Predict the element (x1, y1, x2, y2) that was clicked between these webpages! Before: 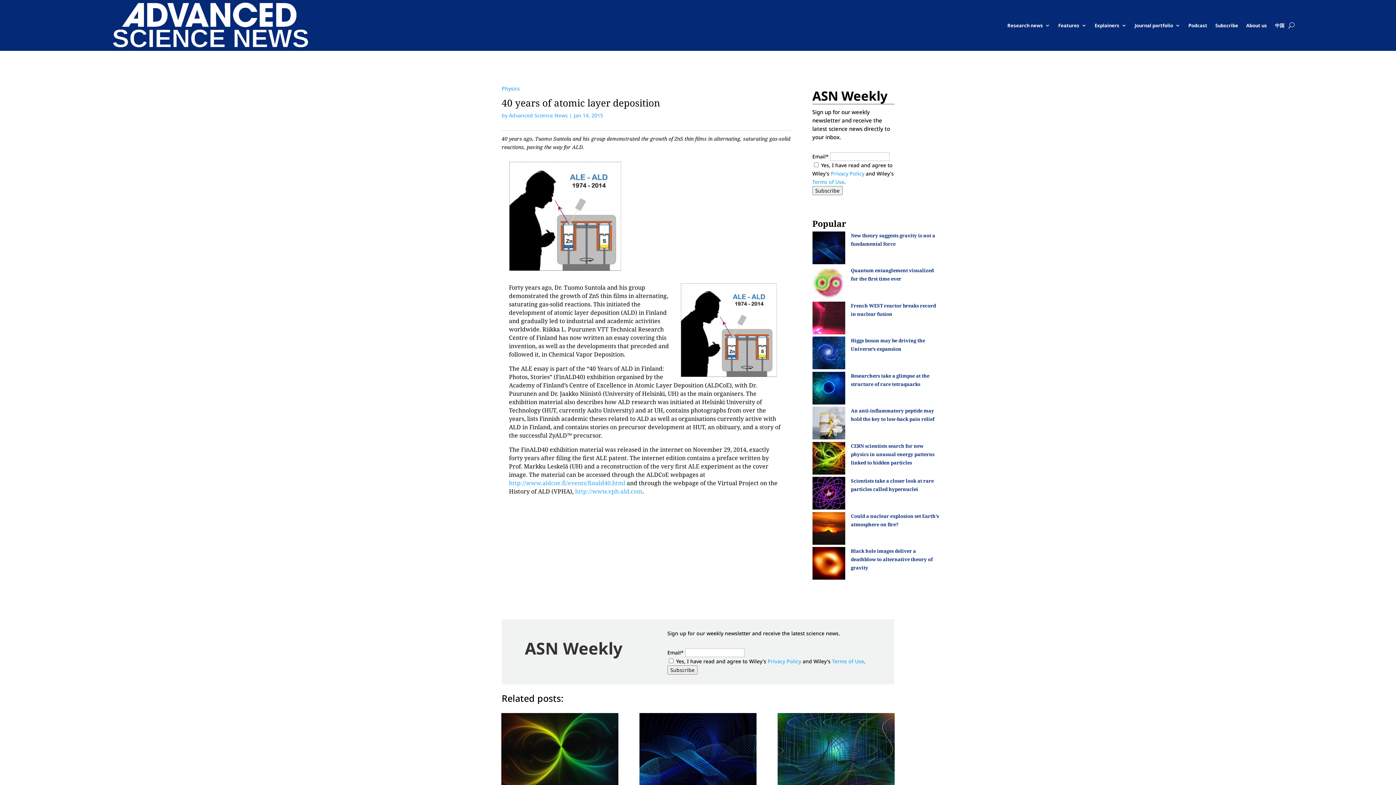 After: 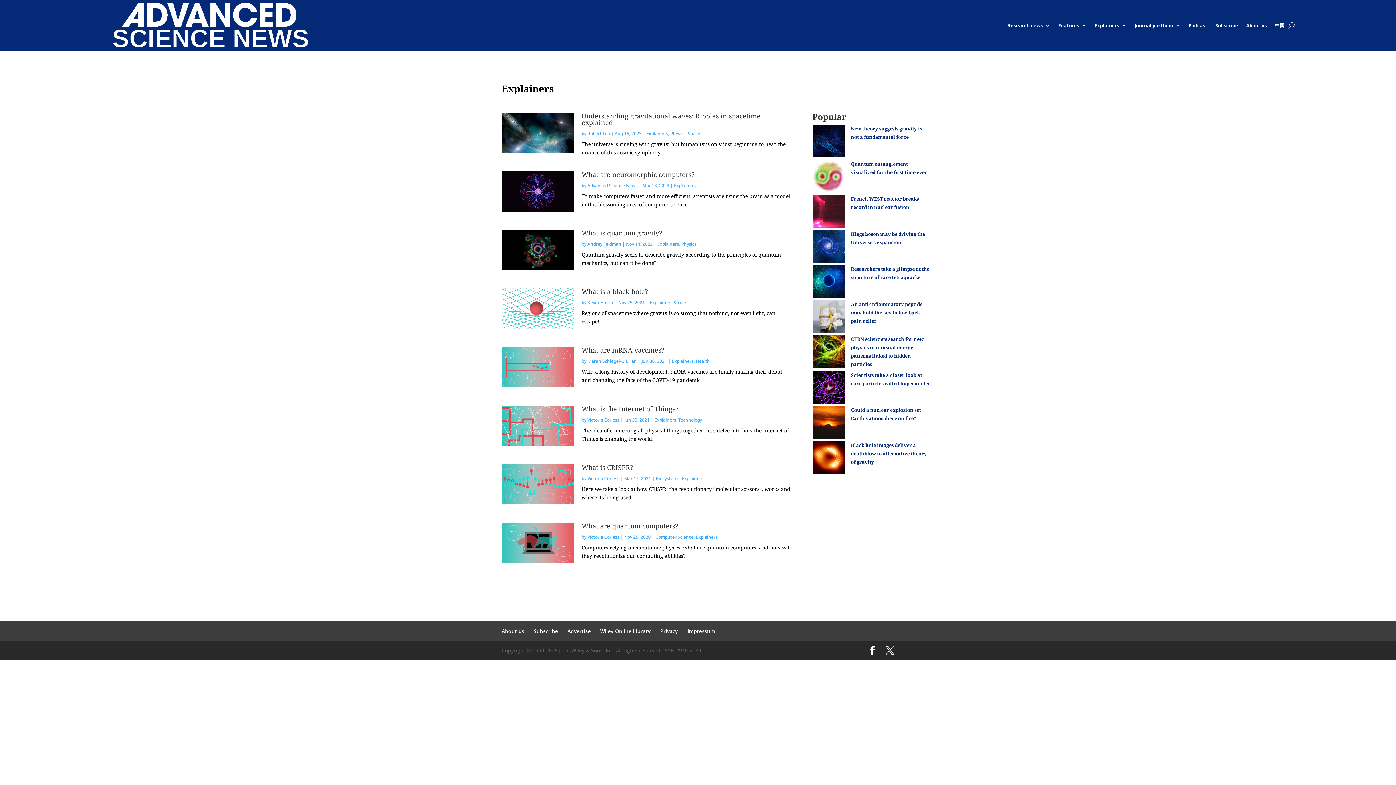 Action: label: Explainers bbox: (1094, 0, 1126, 50)